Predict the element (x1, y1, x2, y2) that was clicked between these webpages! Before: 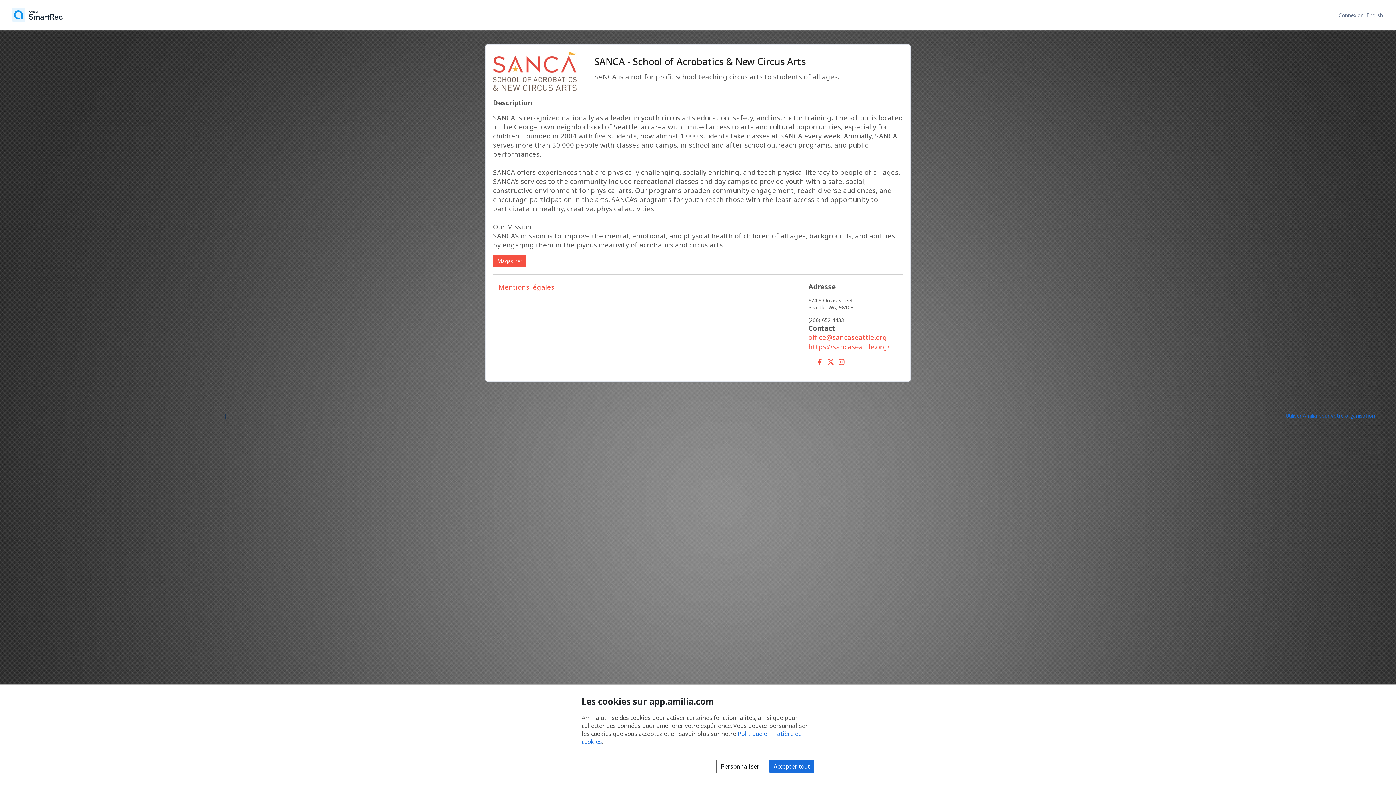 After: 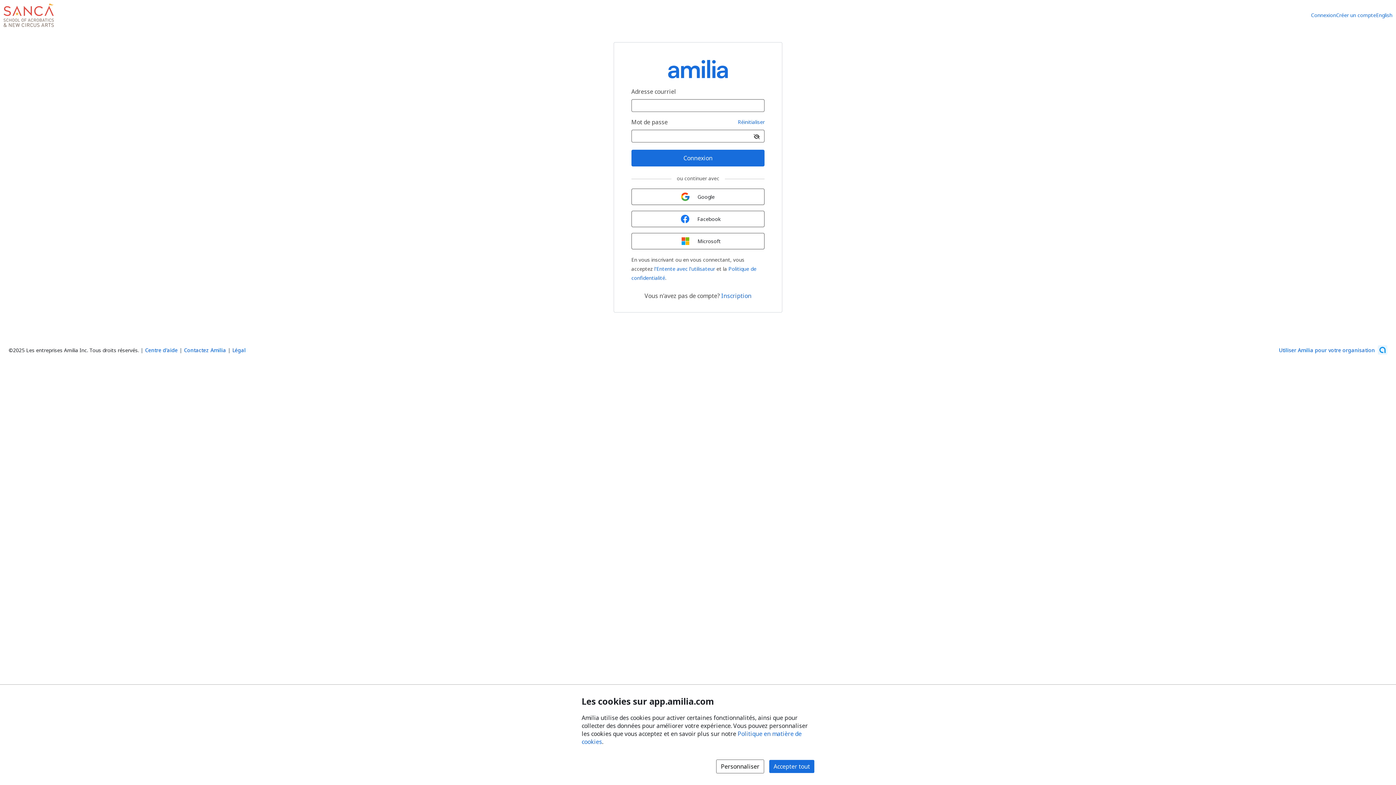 Action: bbox: (1337, 9, 1365, 20) label: Connexion